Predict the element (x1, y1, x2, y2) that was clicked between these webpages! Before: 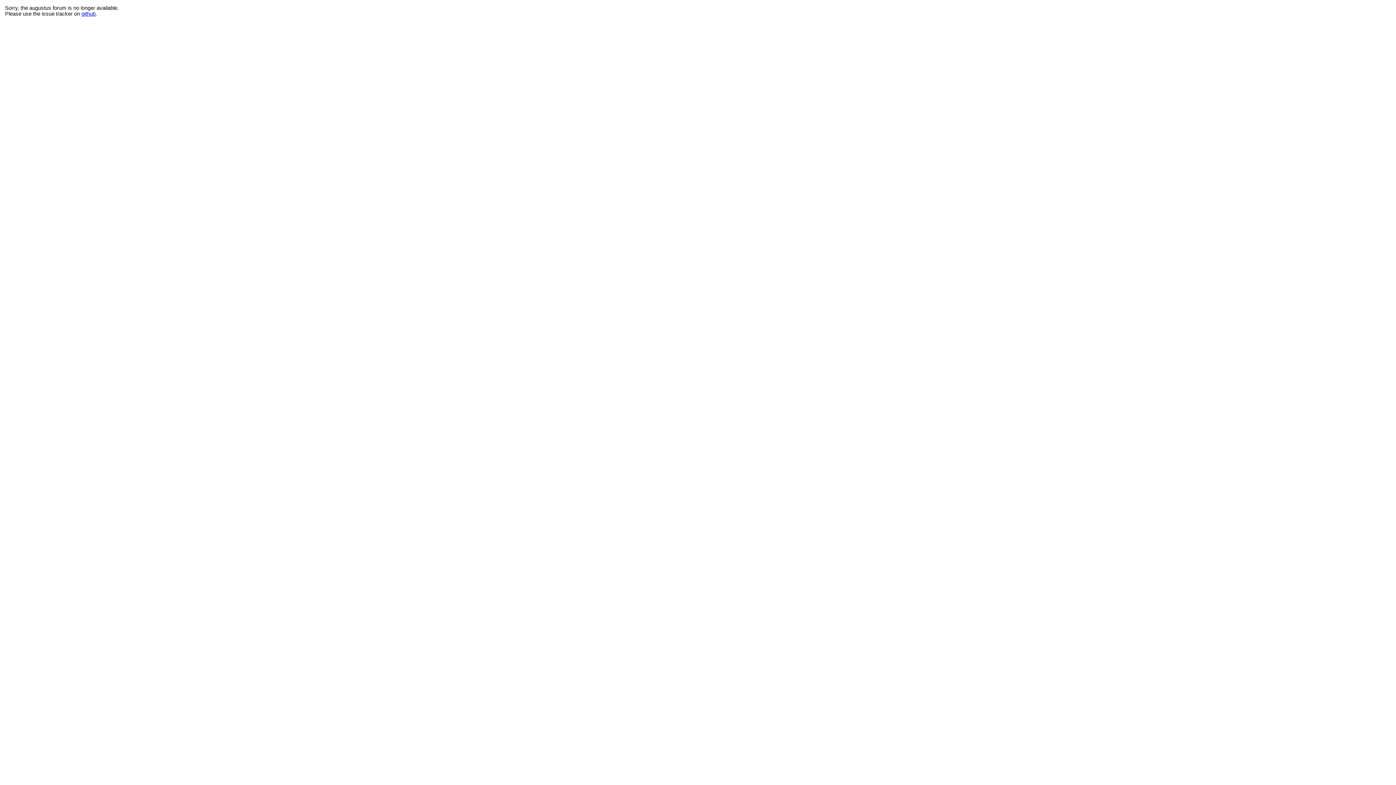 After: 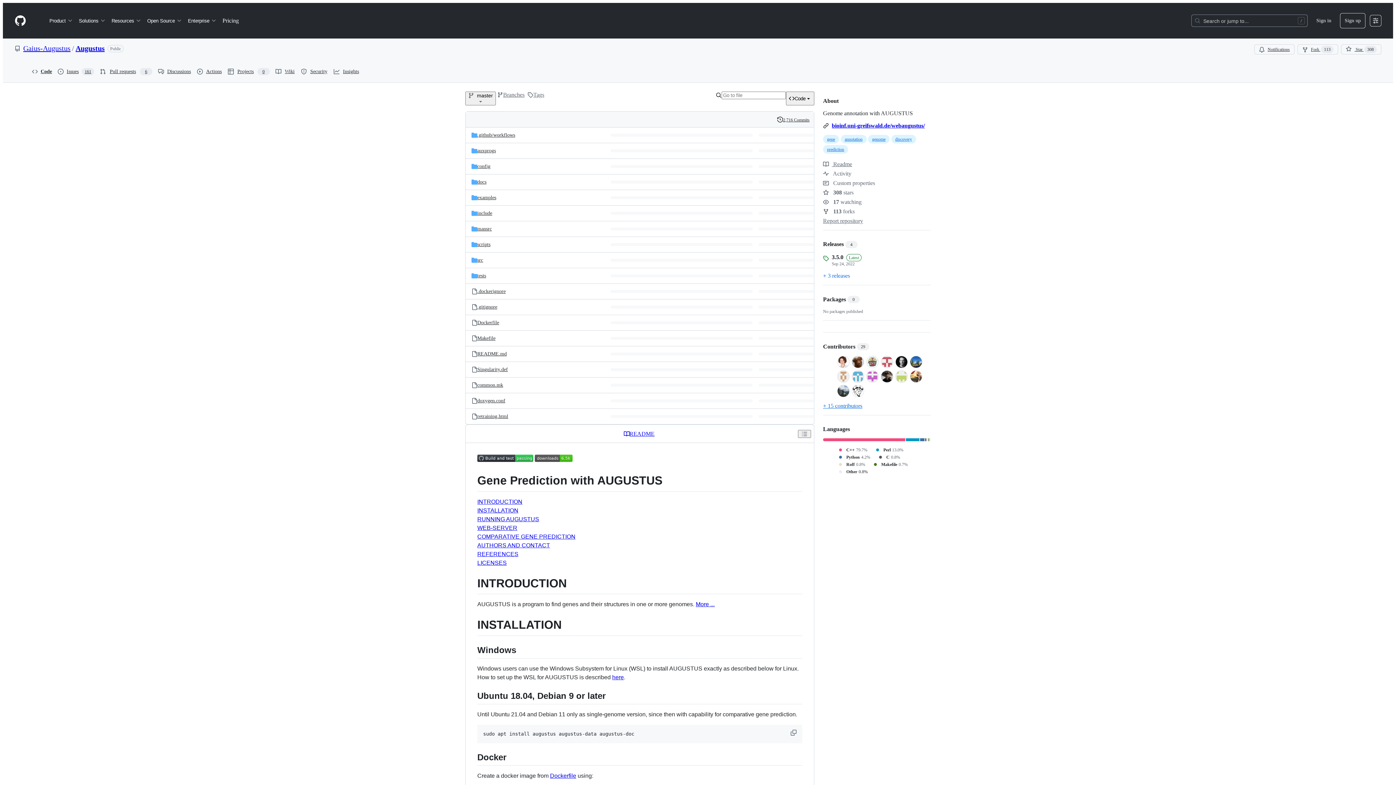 Action: bbox: (81, 10, 95, 16) label: github